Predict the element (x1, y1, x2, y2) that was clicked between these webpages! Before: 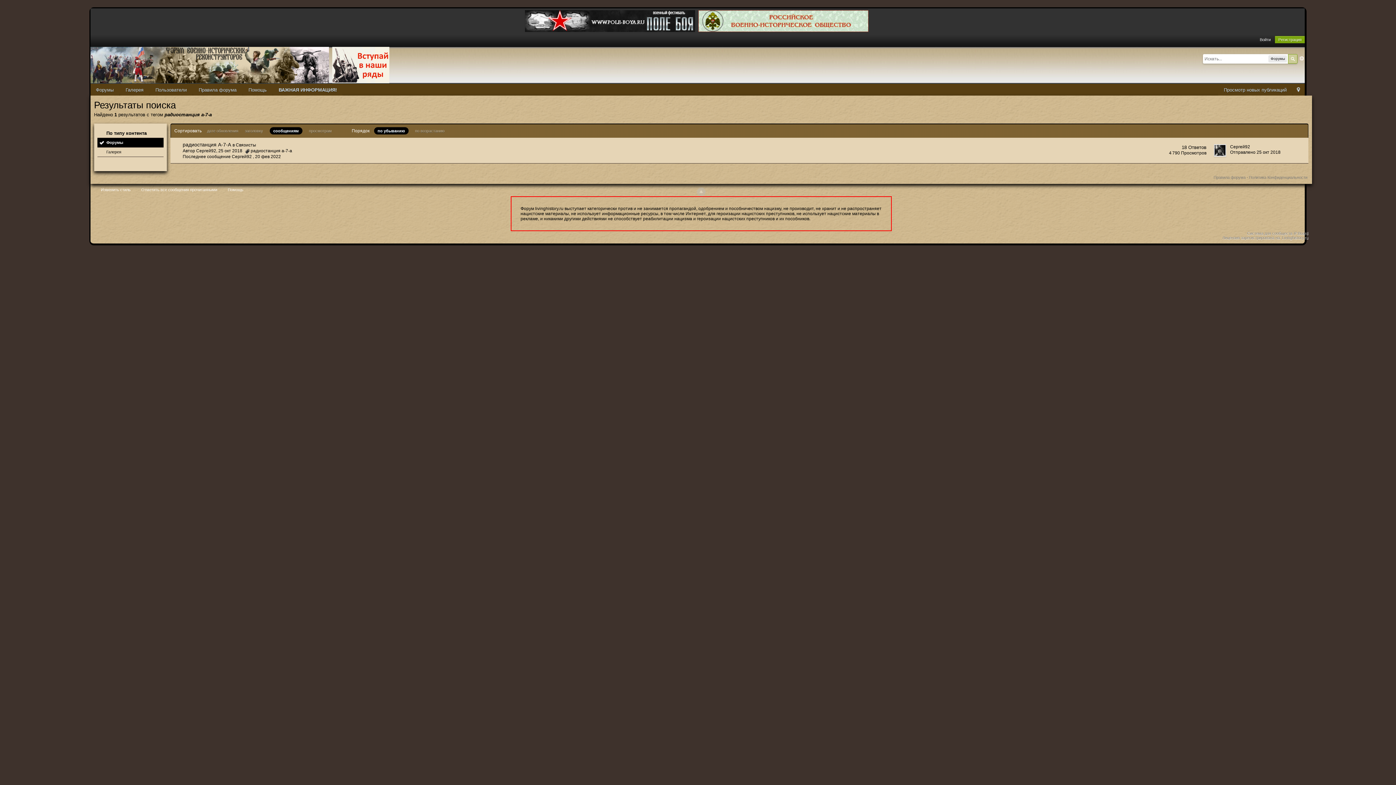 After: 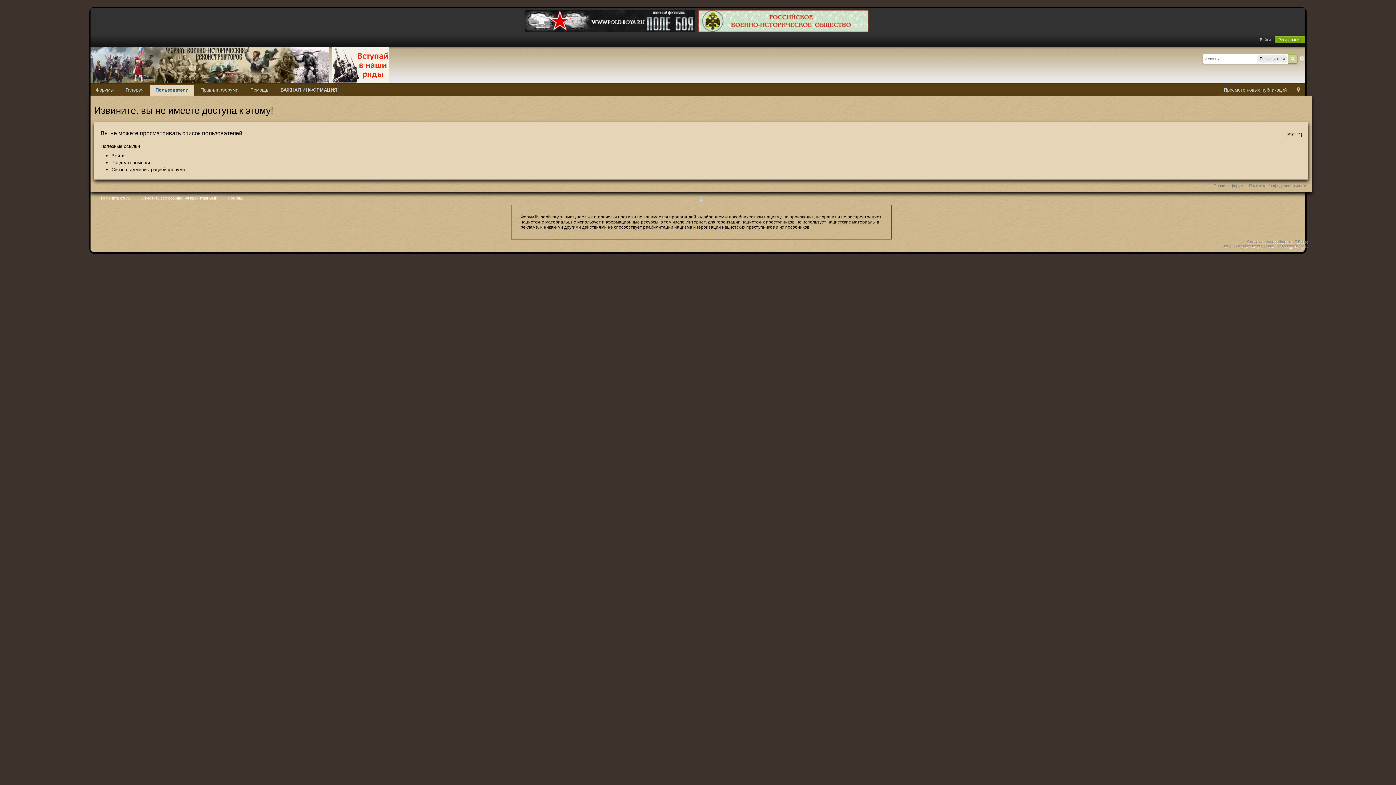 Action: bbox: (150, 85, 192, 95) label: Пользователи